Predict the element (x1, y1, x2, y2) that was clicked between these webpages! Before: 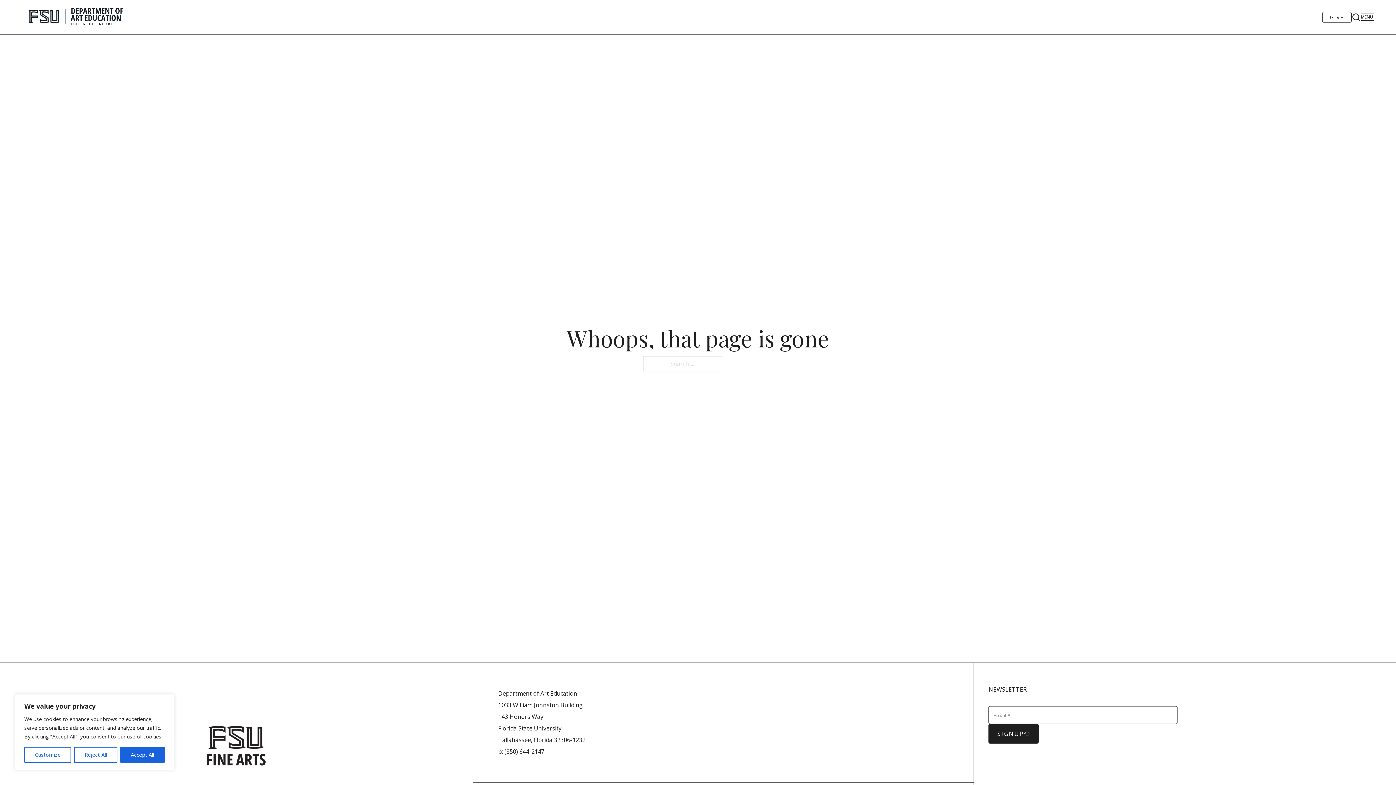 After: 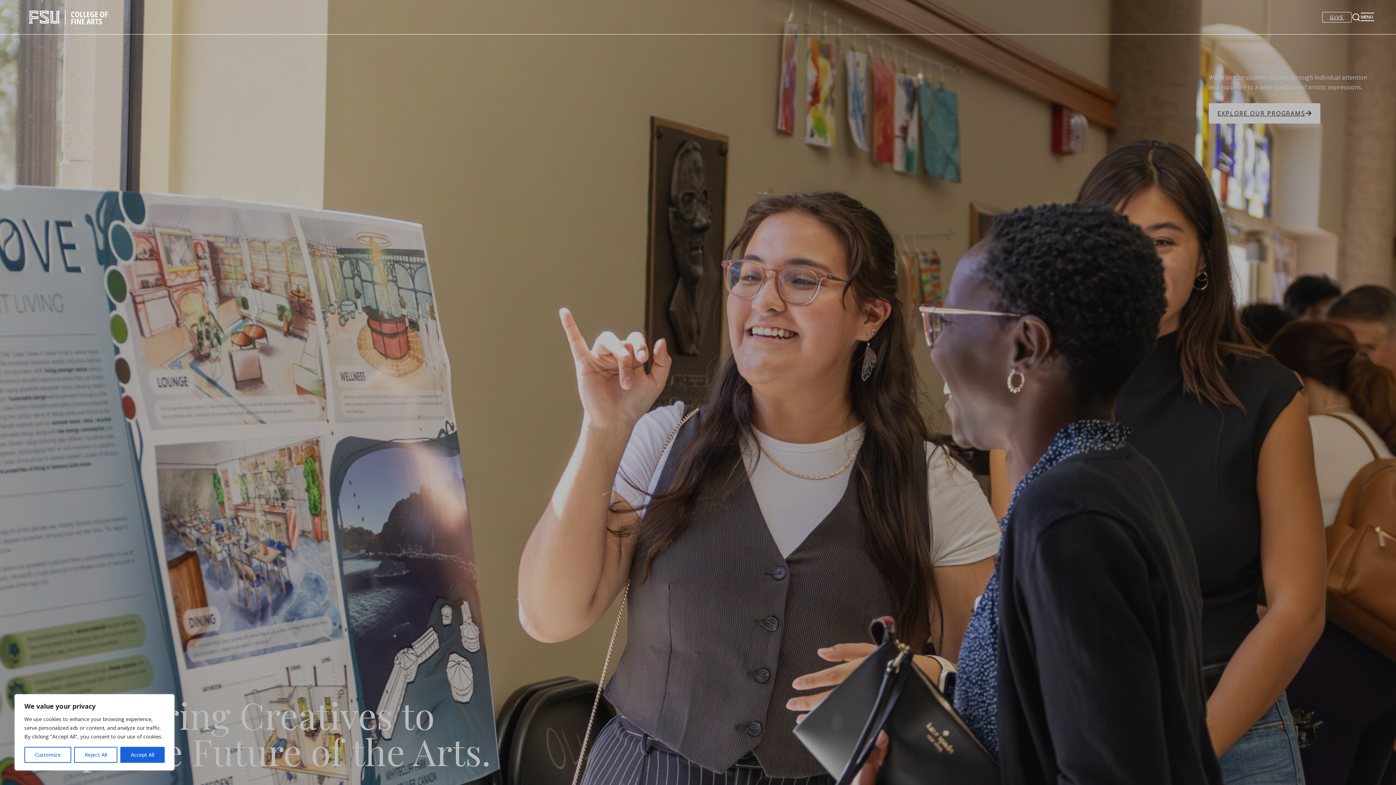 Action: bbox: (181, 710, 290, 782)